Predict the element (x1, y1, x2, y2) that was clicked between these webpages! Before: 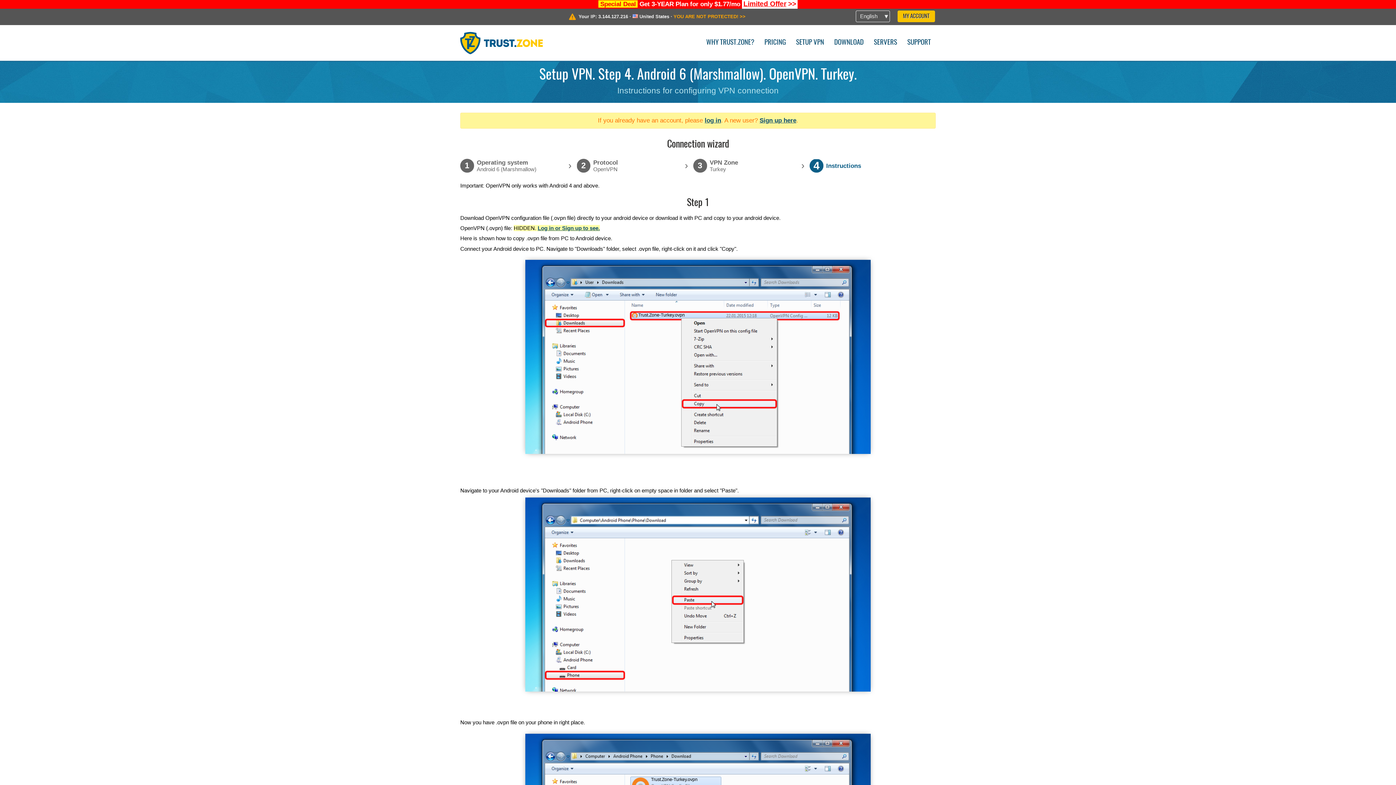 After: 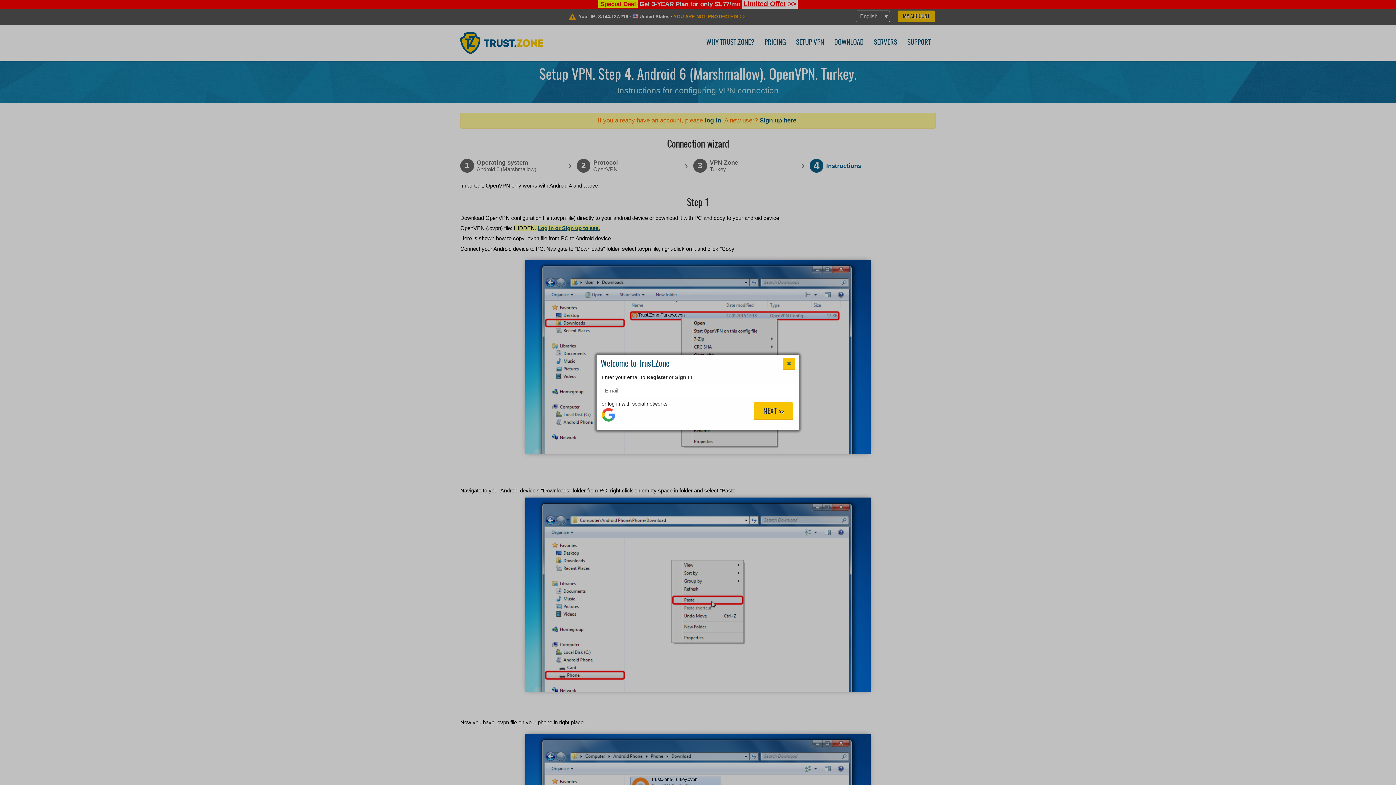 Action: label: log in bbox: (704, 117, 721, 123)